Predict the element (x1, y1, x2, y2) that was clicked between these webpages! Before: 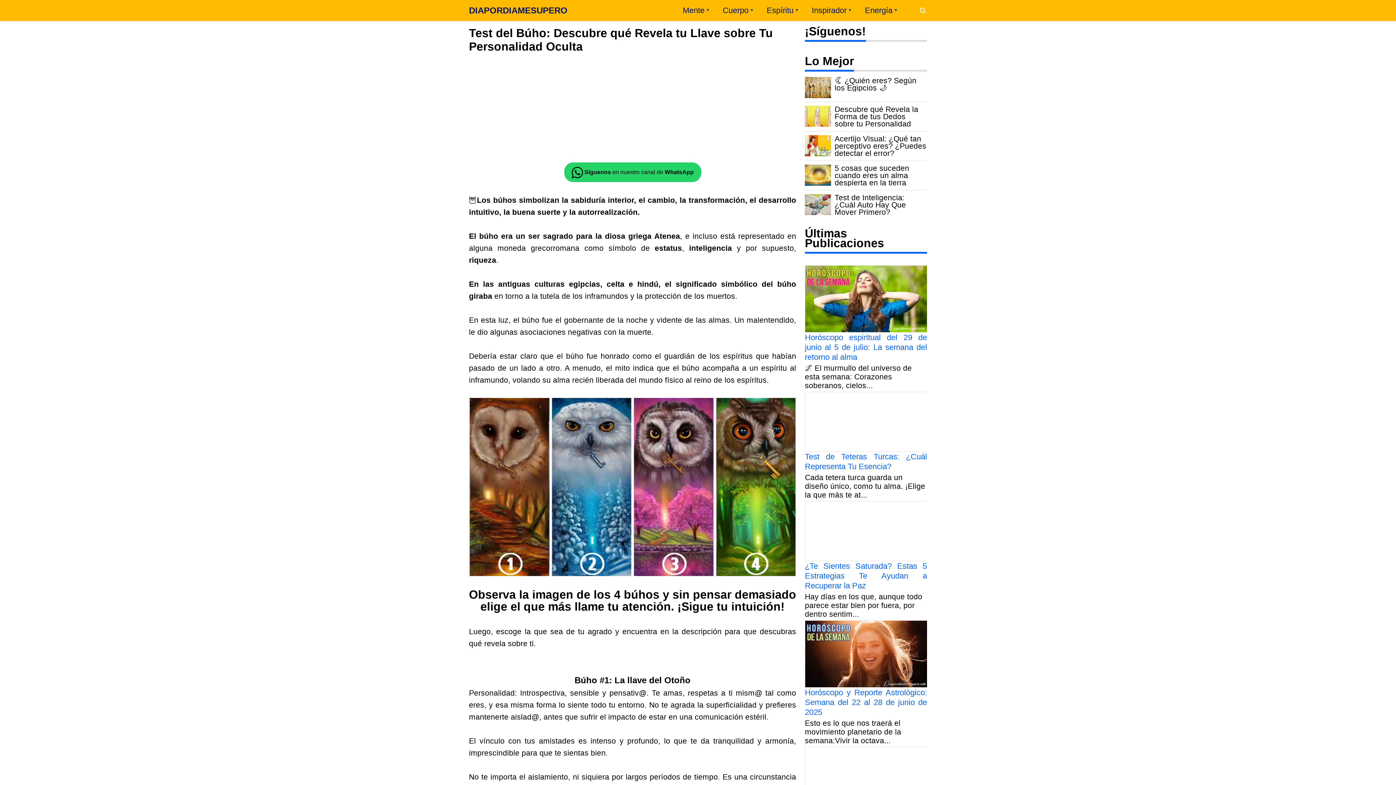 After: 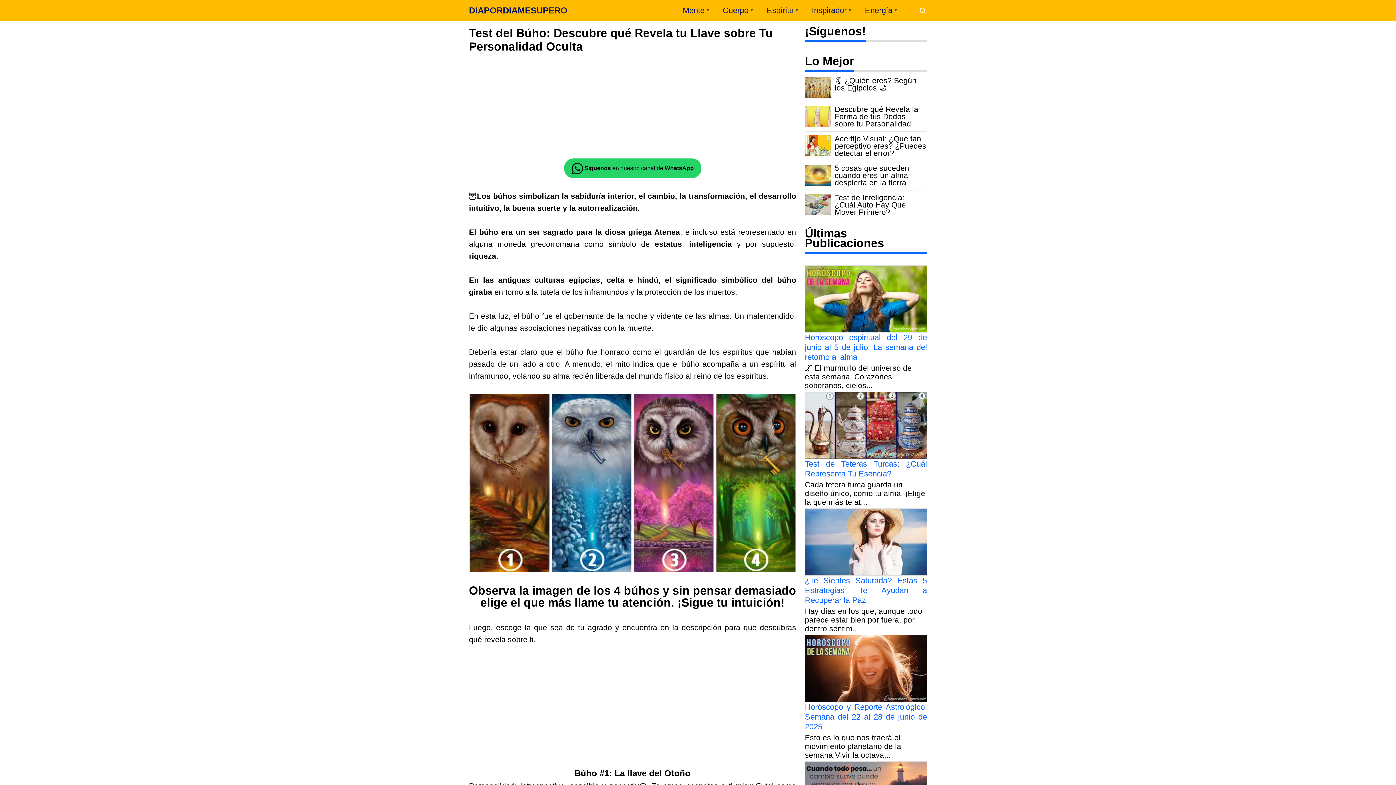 Action: bbox: (805, 105, 831, 126)